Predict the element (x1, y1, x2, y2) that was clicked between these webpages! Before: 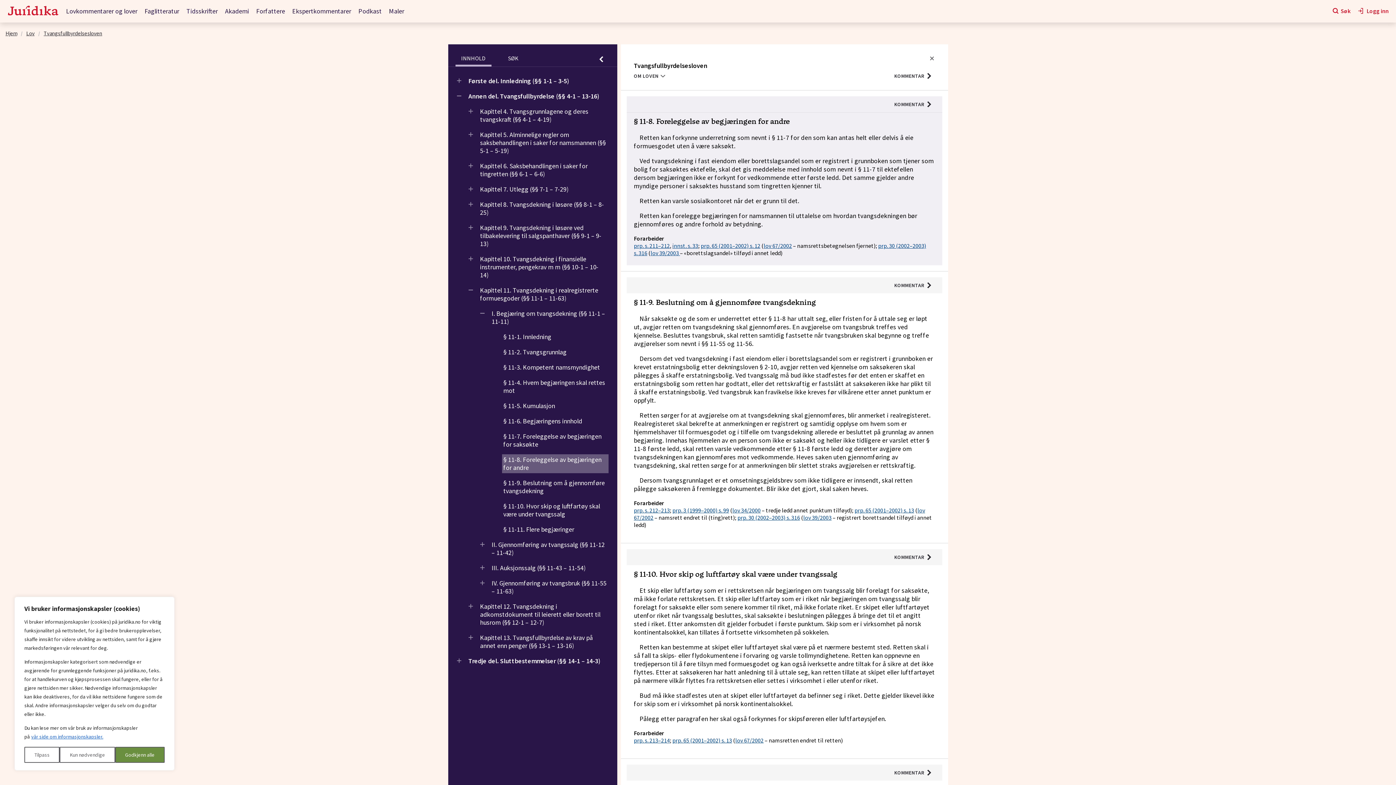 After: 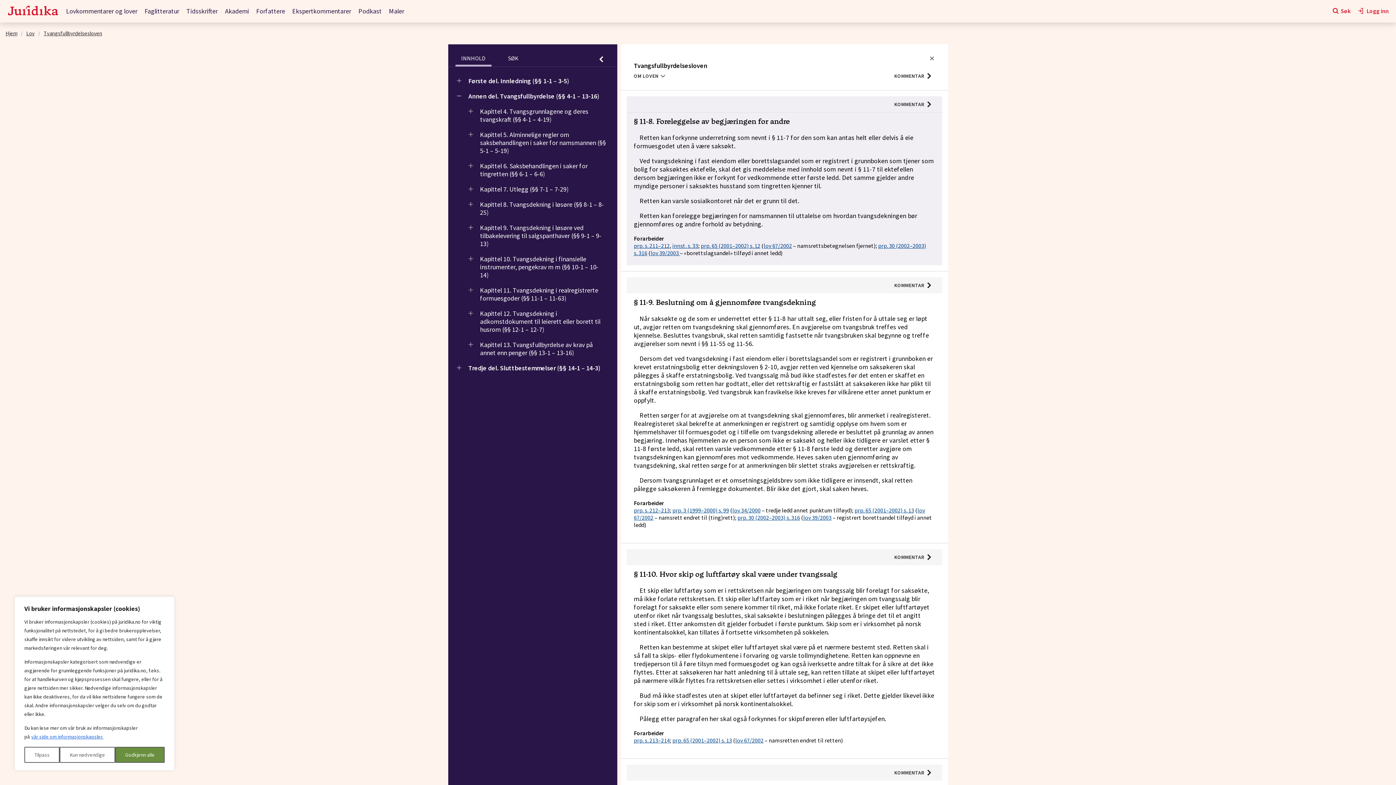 Action: label: lukk undernivåer bbox: (468, 288, 472, 292)